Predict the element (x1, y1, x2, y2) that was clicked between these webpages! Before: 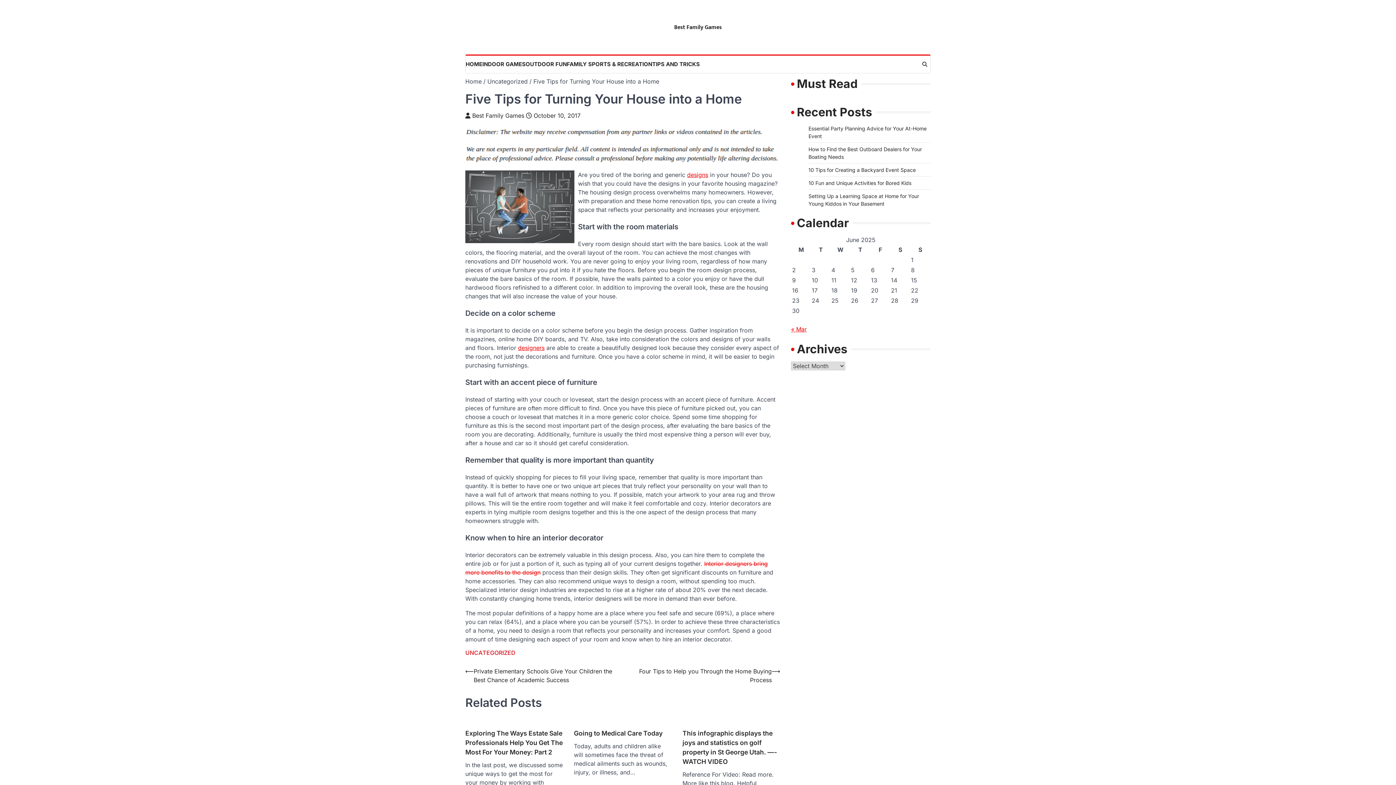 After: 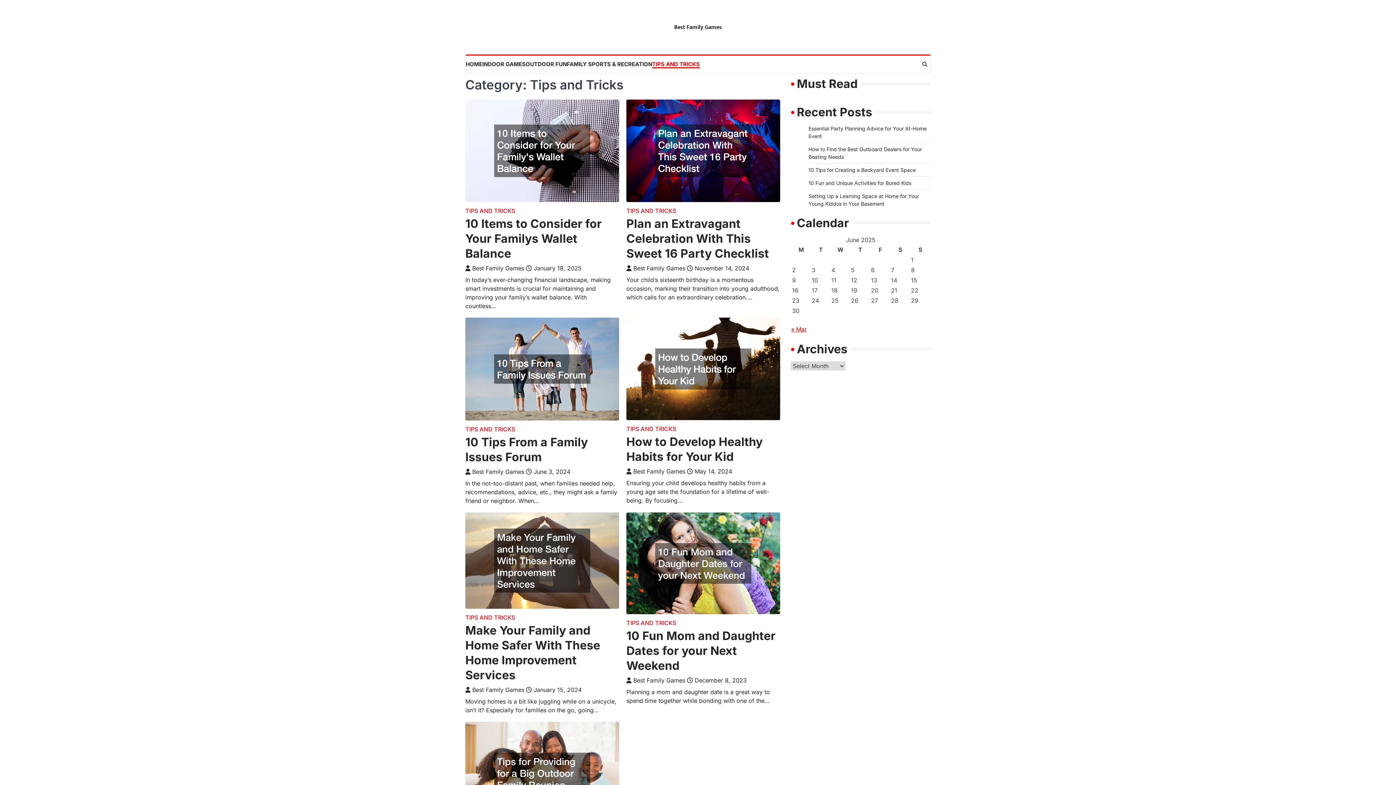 Action: label: TIPS AND TRICKS bbox: (652, 60, 700, 68)